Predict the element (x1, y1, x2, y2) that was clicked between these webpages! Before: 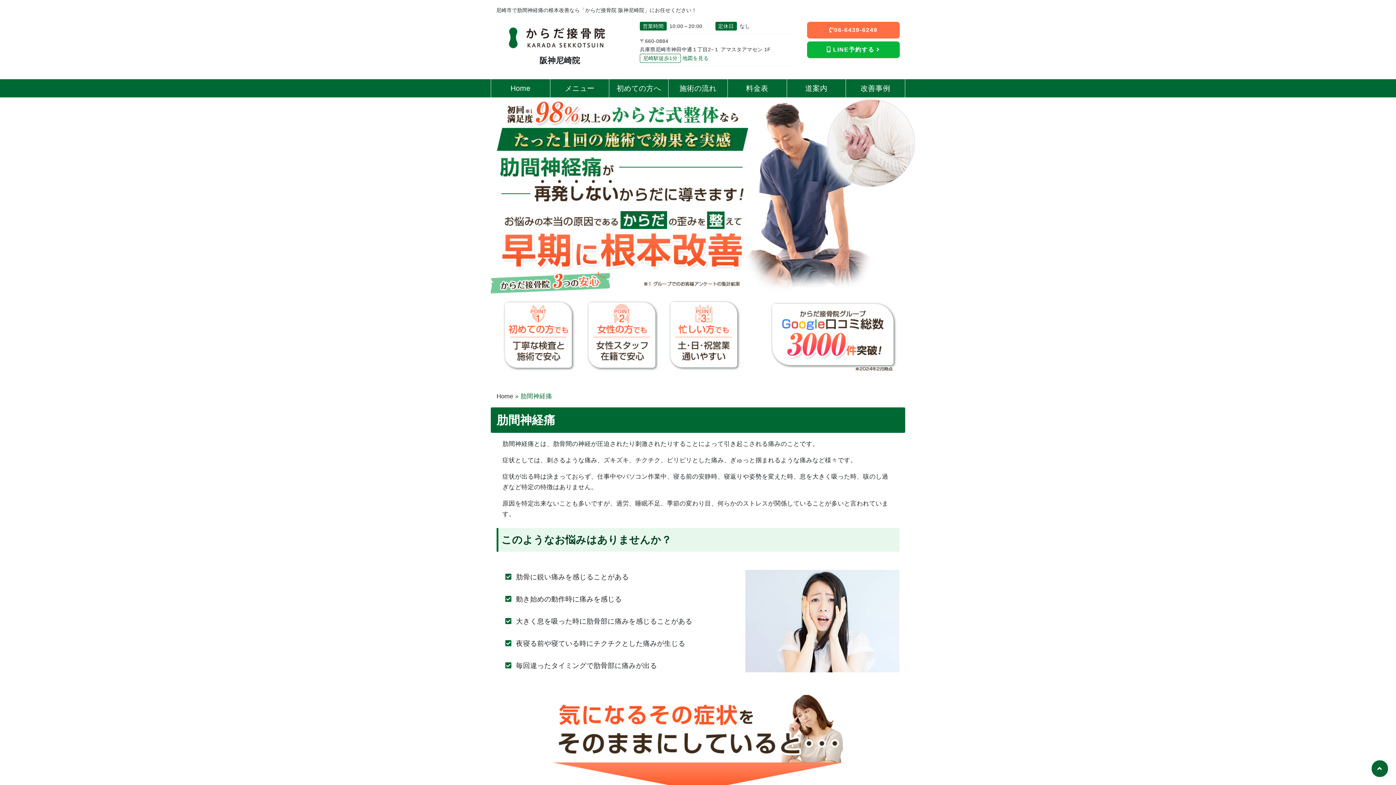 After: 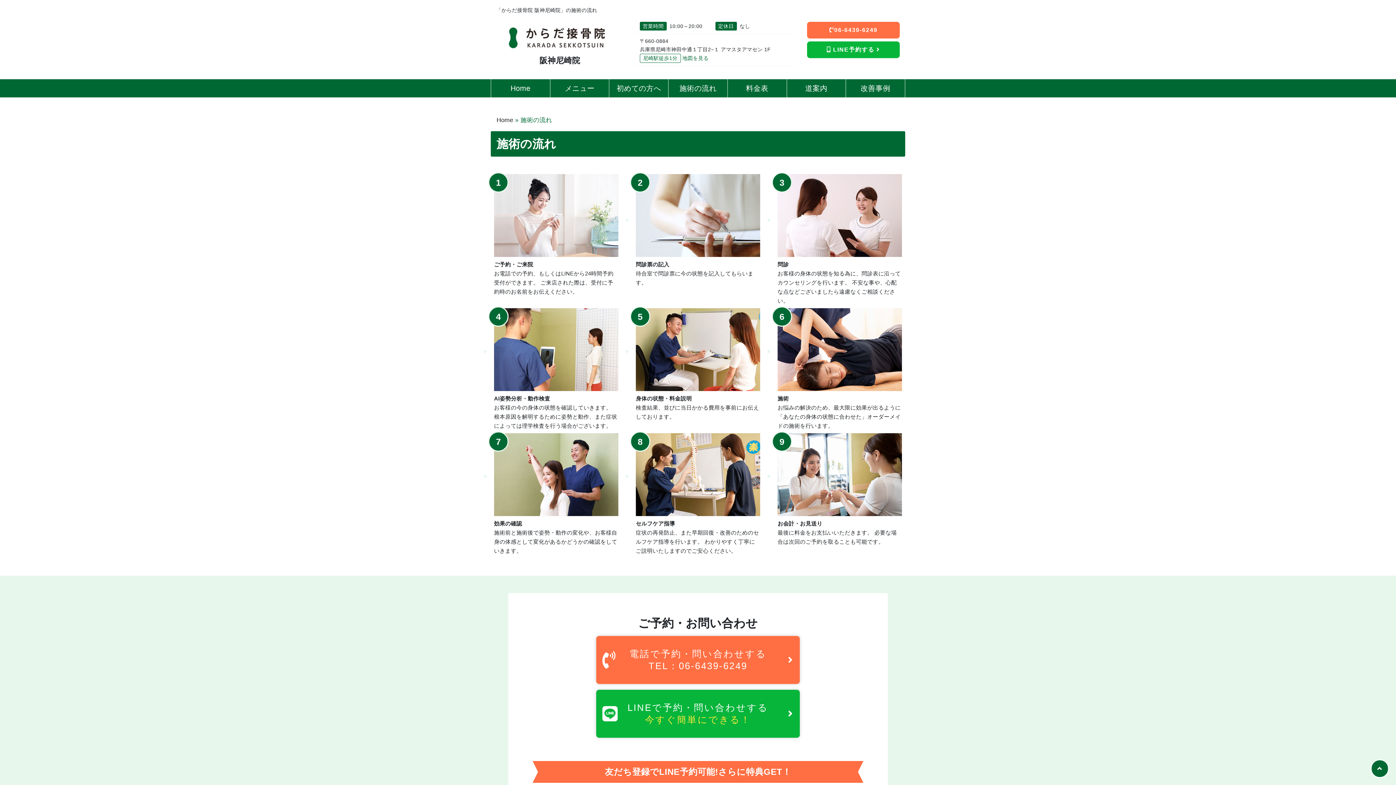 Action: bbox: (668, 79, 727, 97) label: 施術の流れ